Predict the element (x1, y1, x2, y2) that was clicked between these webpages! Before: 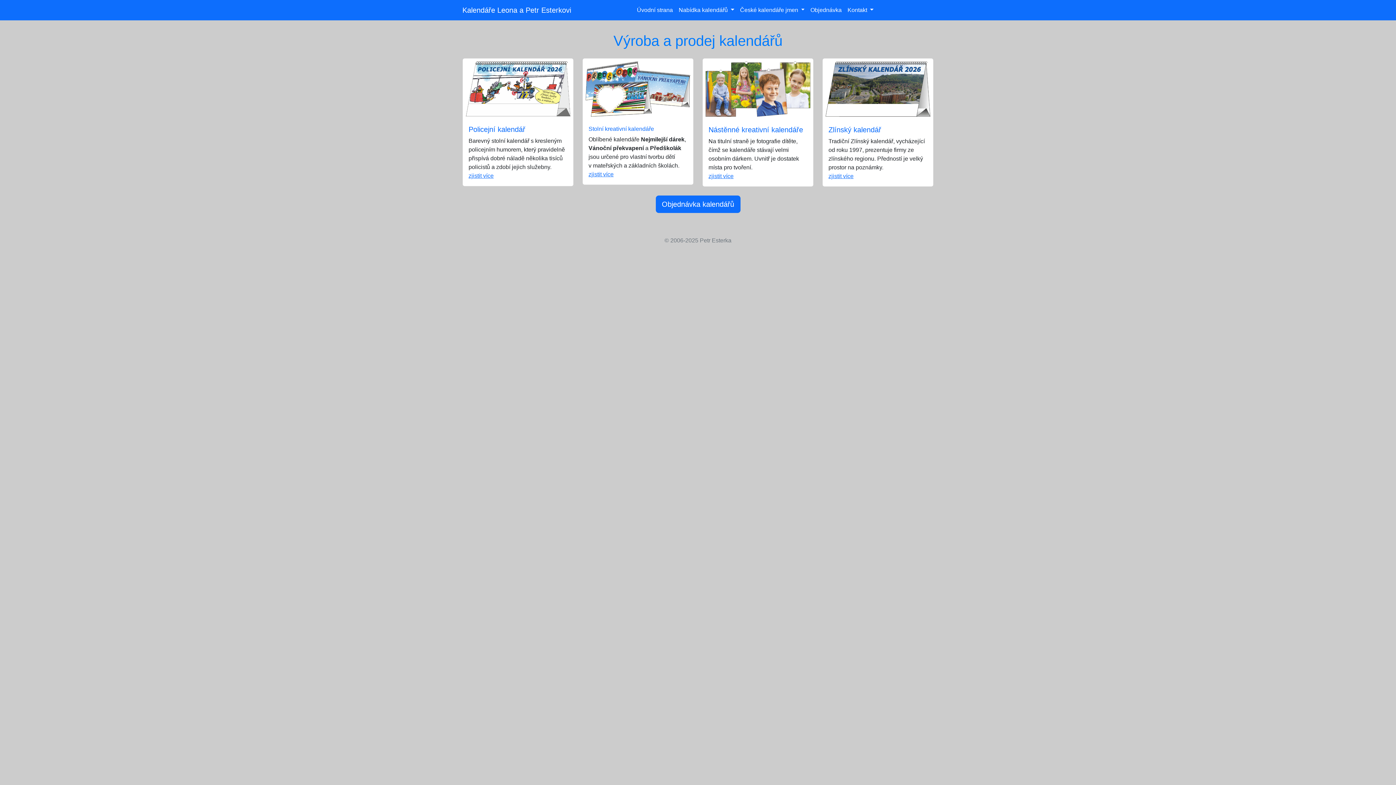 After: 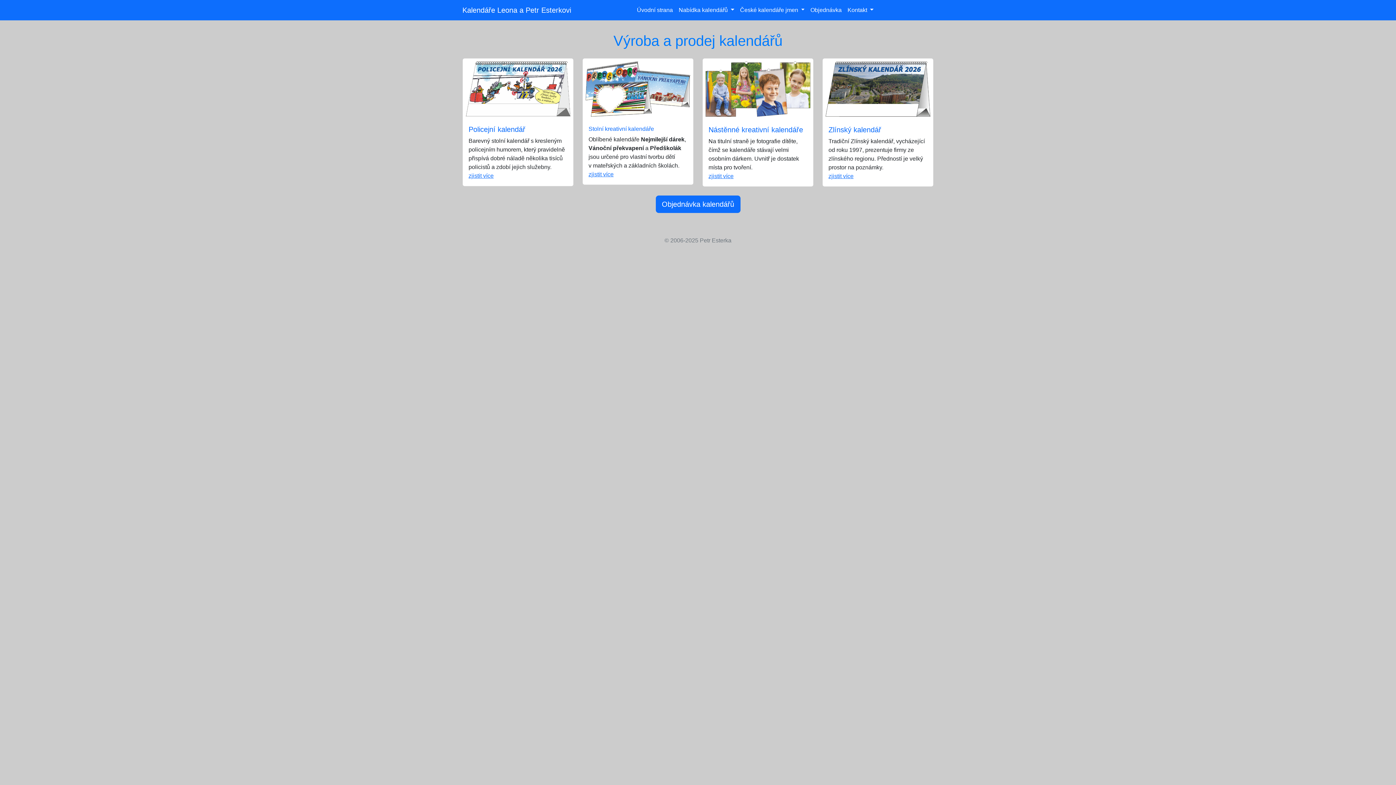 Action: bbox: (634, 2, 675, 17) label: Úvodní strana